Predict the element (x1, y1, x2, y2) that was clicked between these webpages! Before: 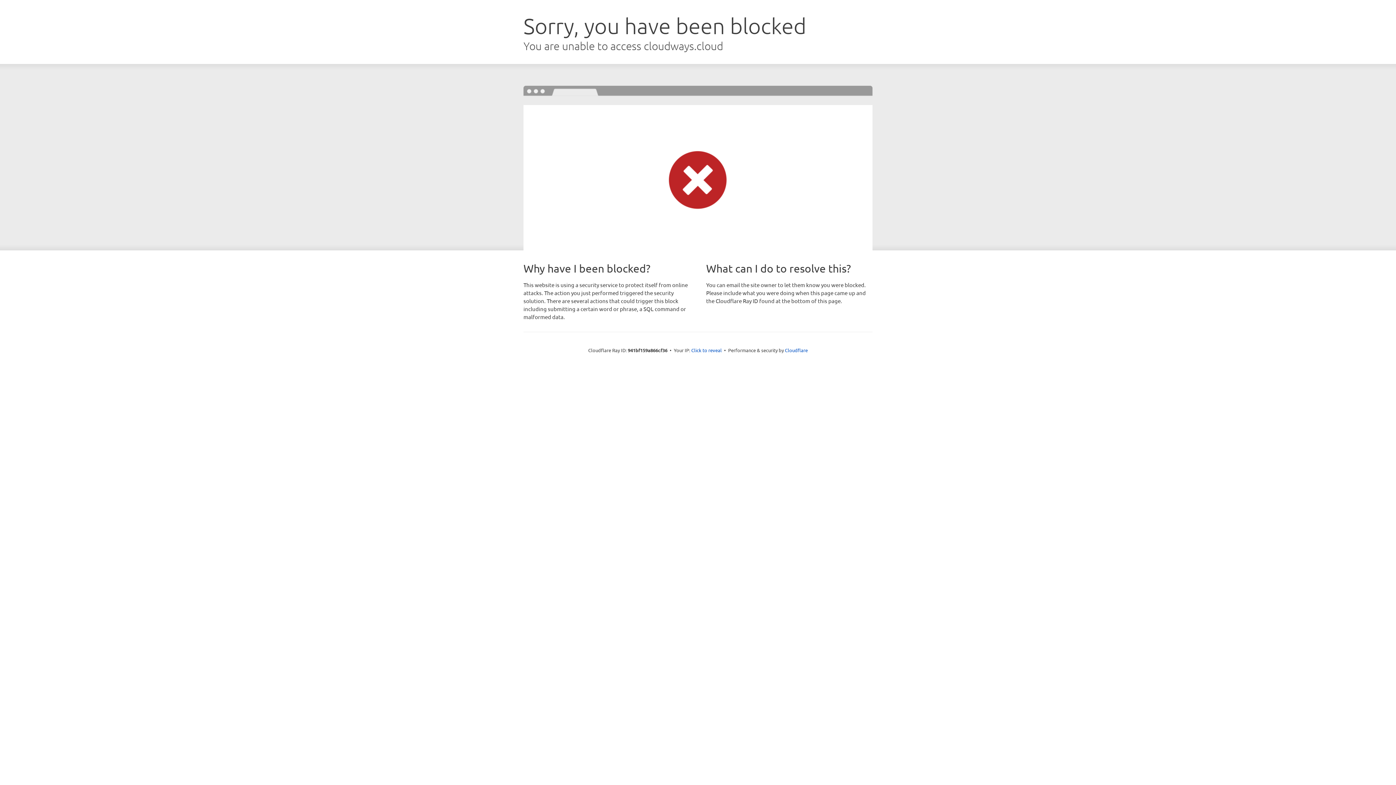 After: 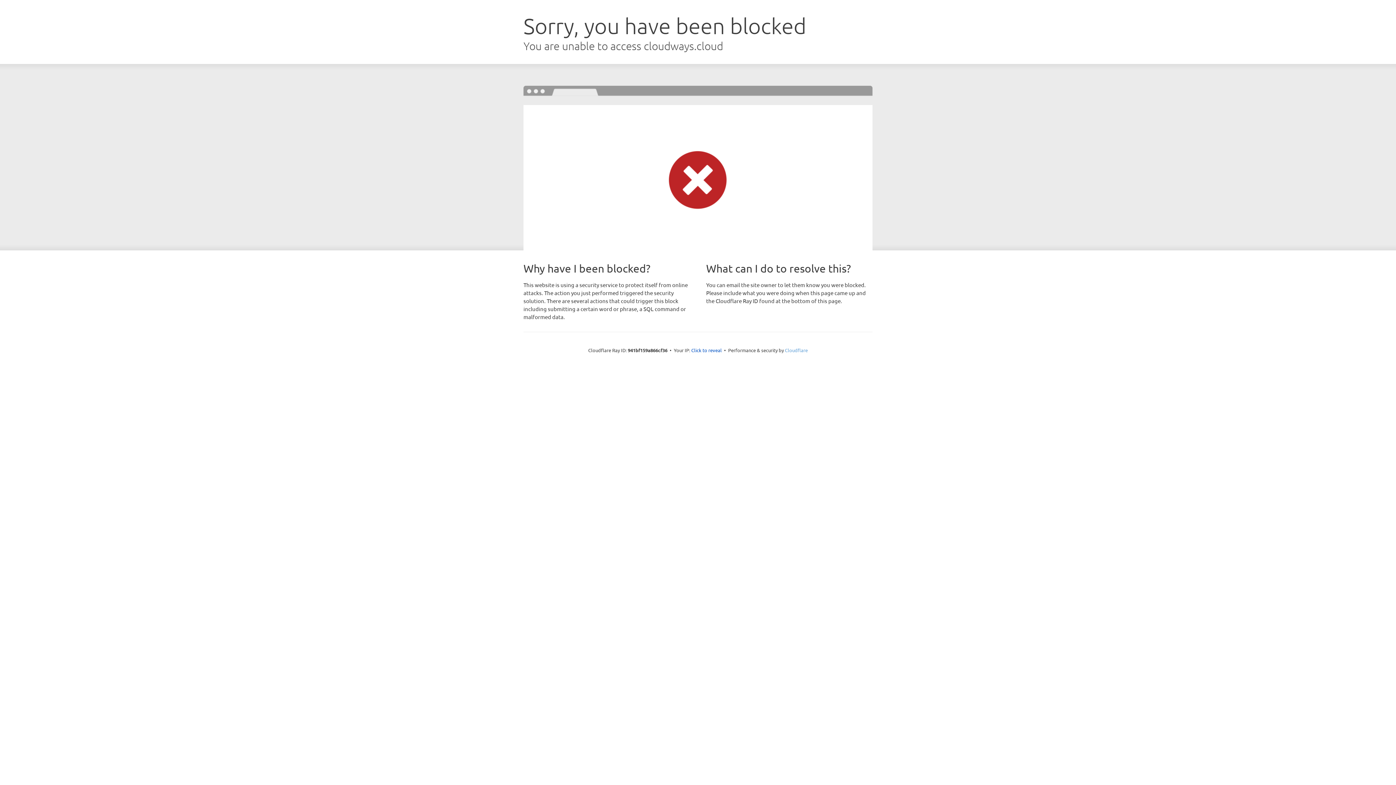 Action: bbox: (785, 347, 808, 353) label: Cloudflare